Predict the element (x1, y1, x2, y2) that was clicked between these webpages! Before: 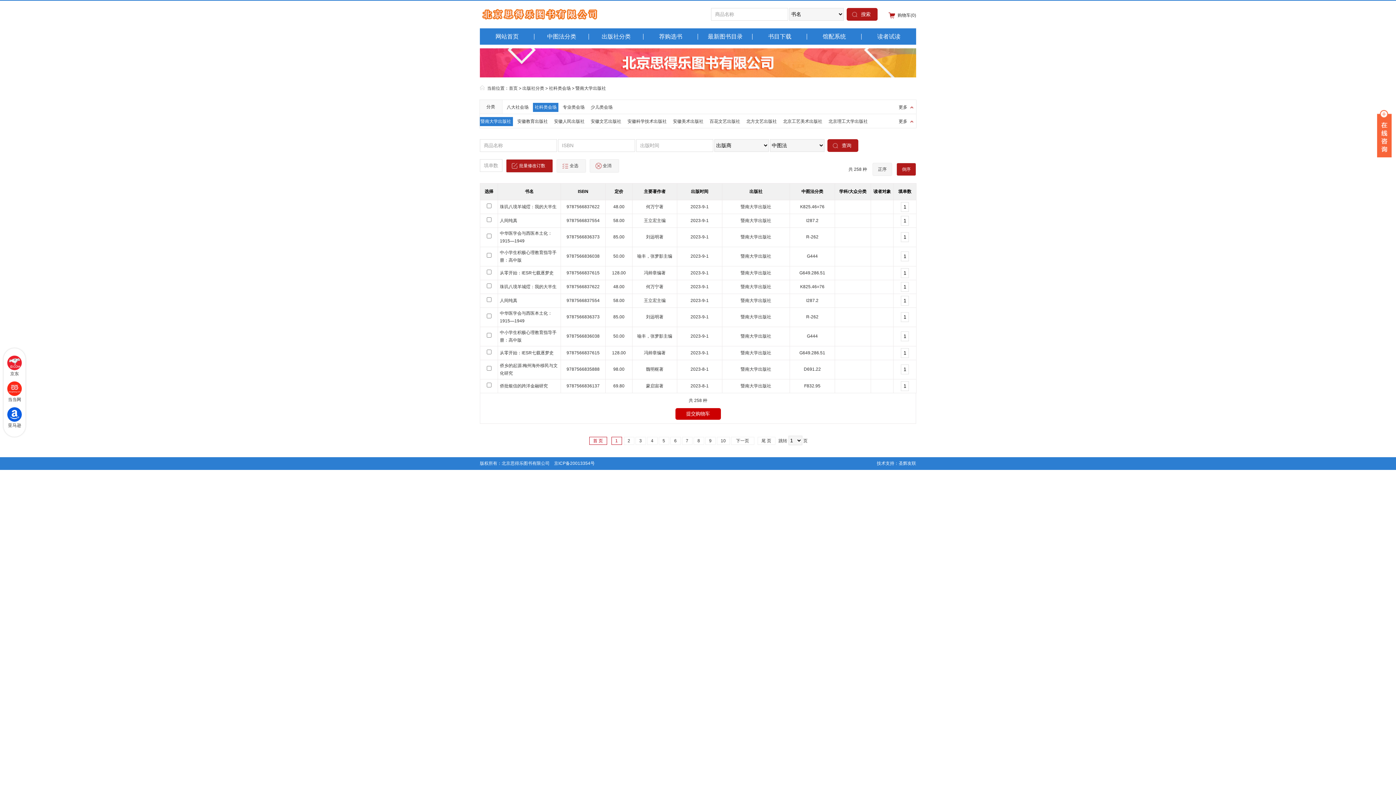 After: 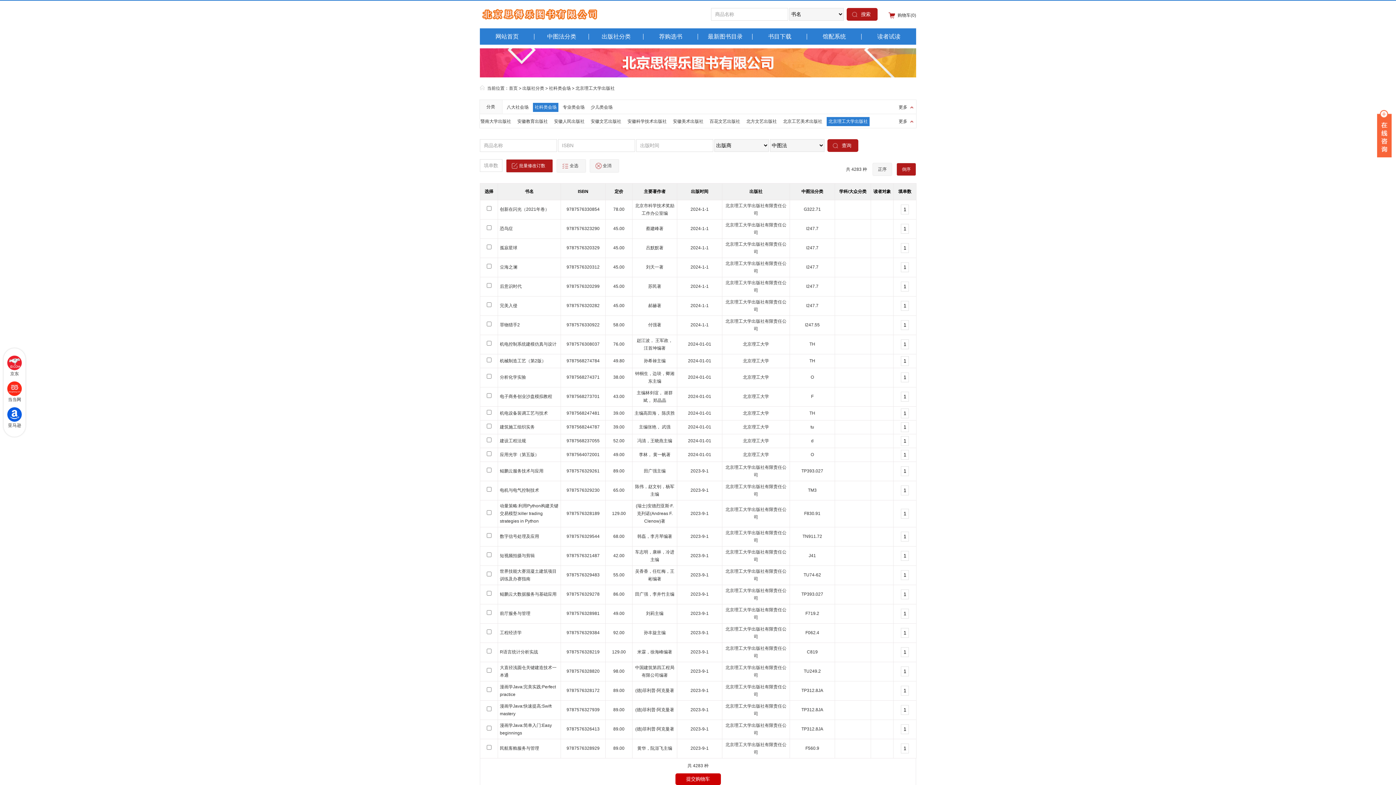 Action: label: 北京理工大学出版社 bbox: (826, 117, 869, 126)